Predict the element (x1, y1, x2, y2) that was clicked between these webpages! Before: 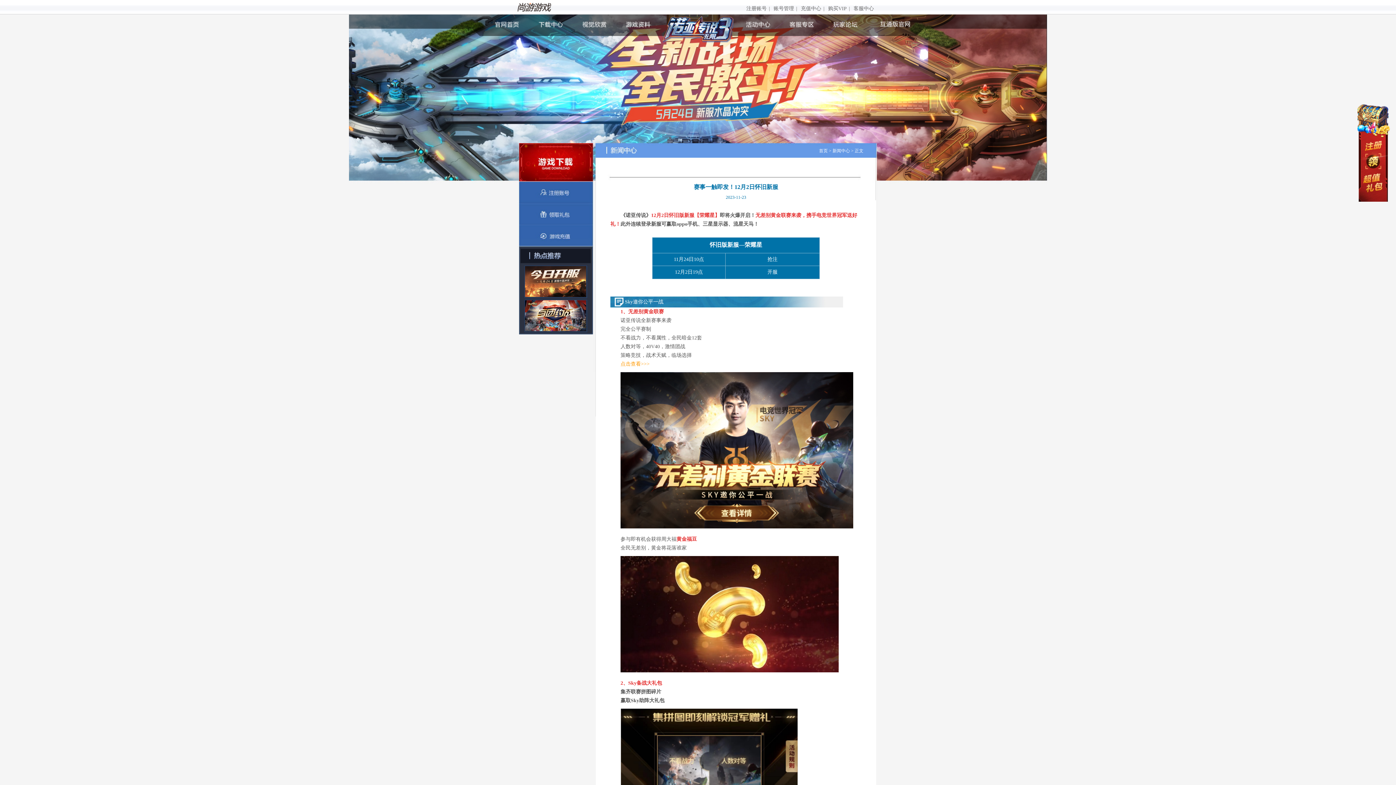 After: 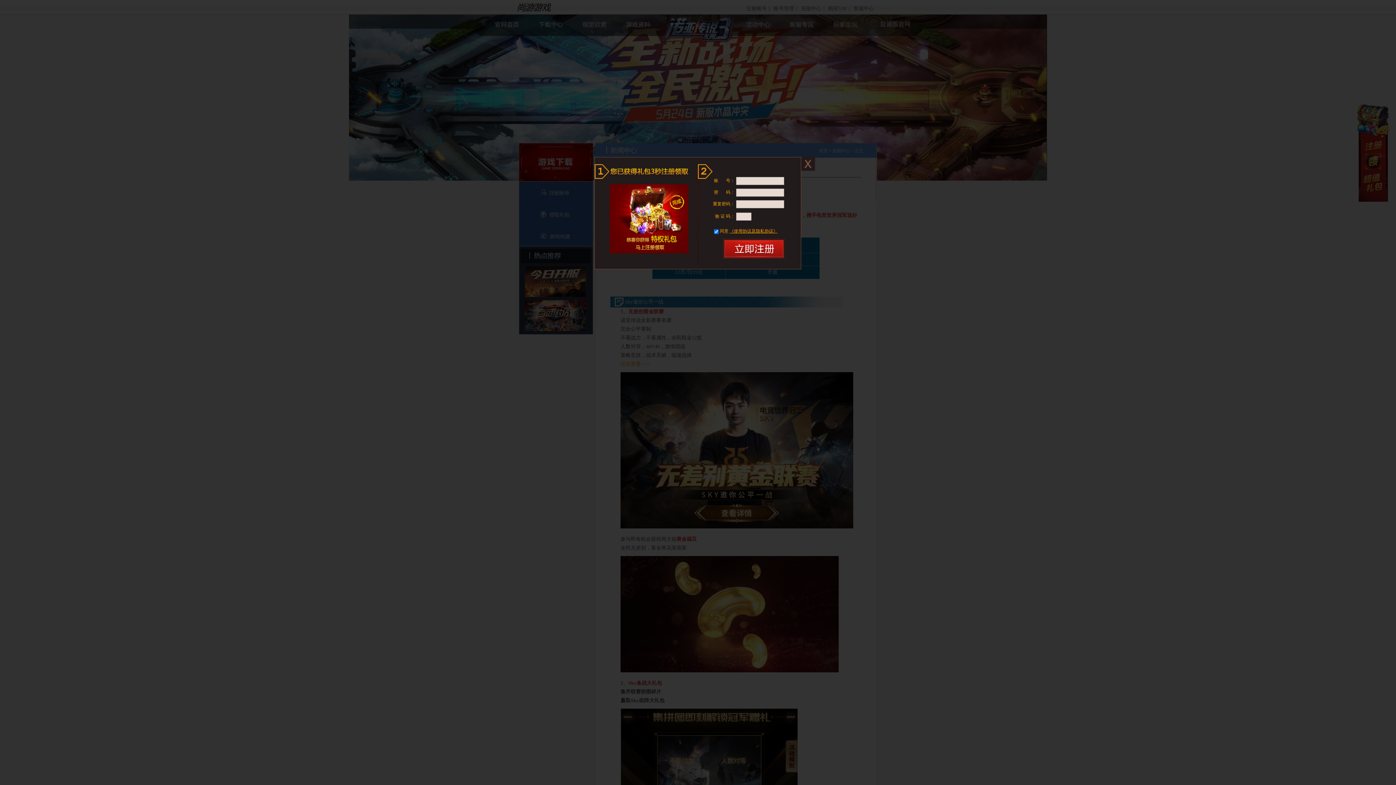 Action: bbox: (519, 182, 593, 203)